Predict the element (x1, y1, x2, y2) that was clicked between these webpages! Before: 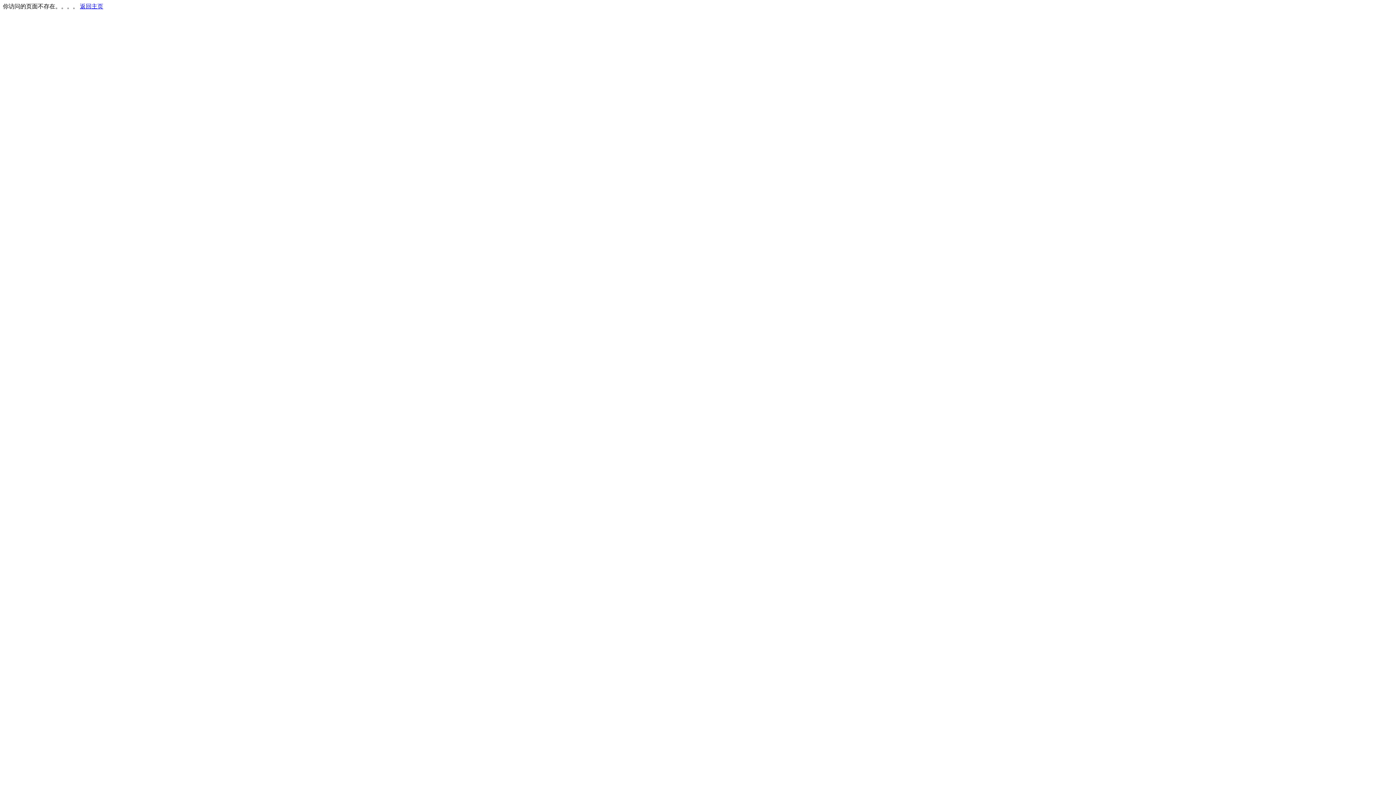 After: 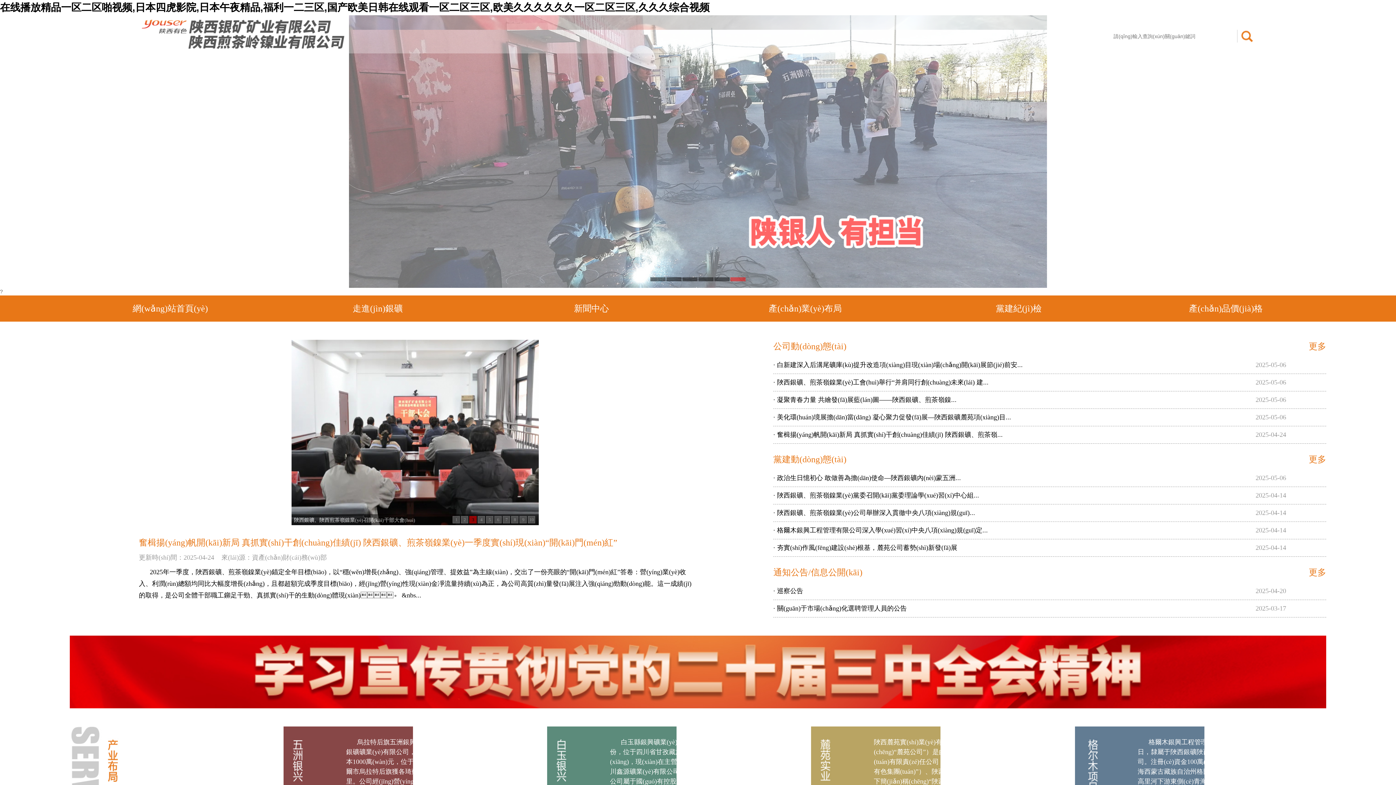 Action: label: 返回主页 bbox: (80, 3, 103, 9)